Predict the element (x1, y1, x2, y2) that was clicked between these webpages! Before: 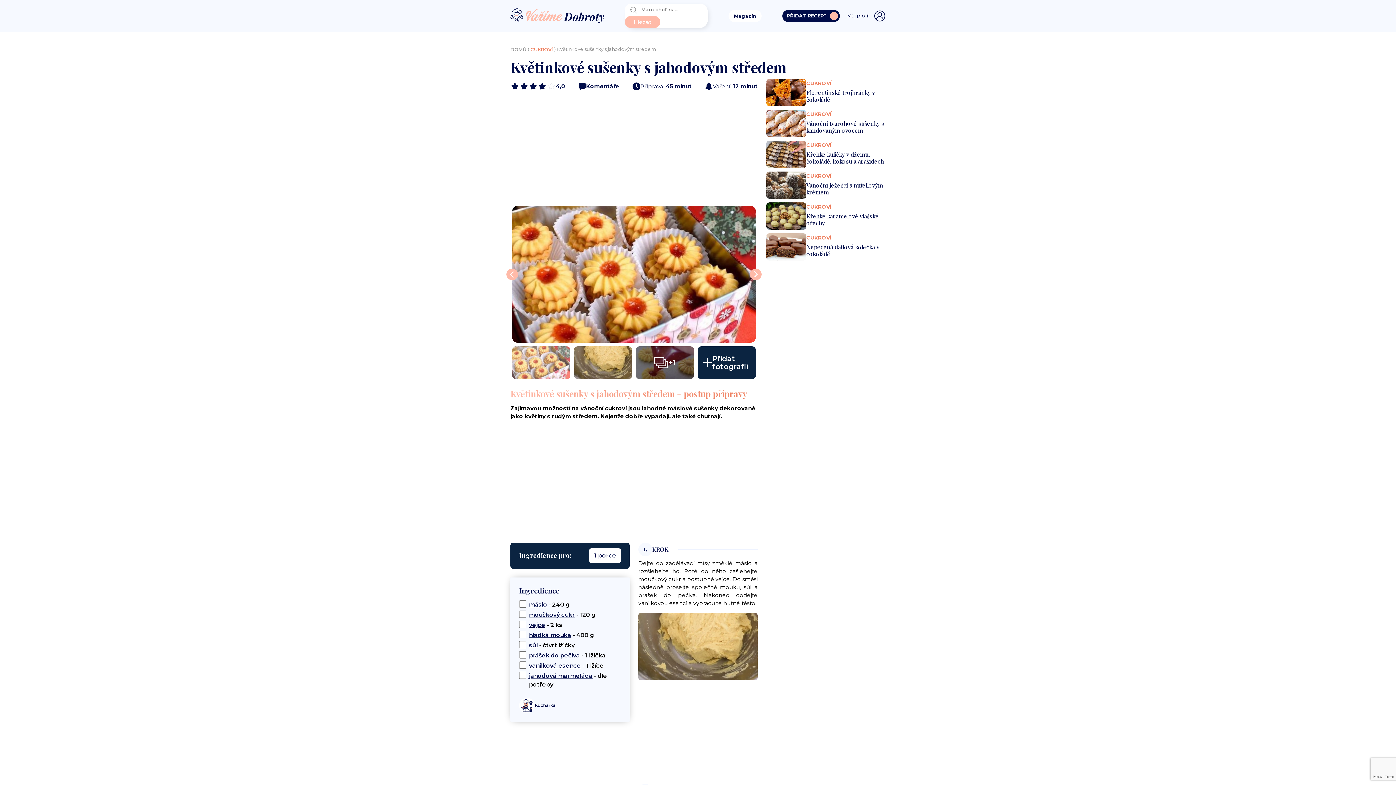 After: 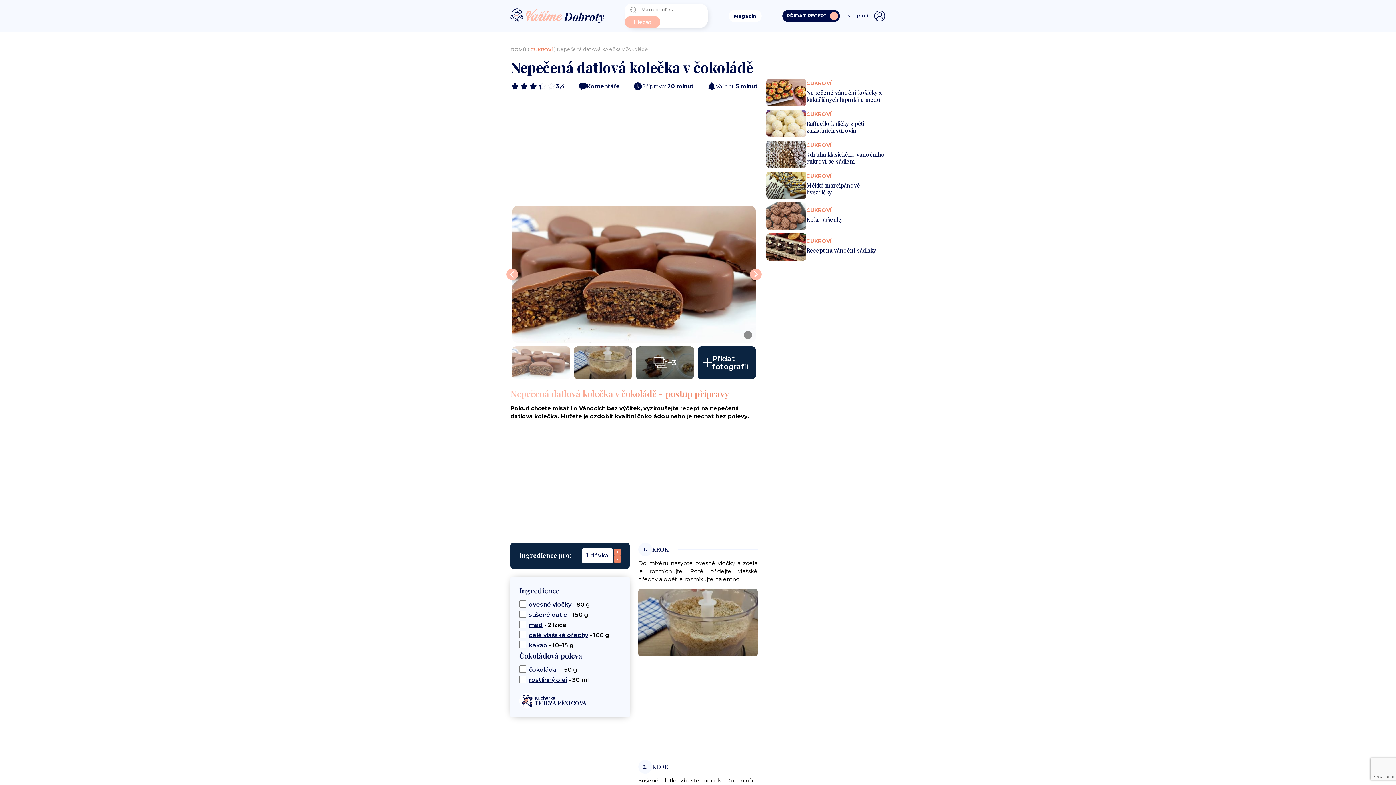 Action: bbox: (766, 233, 885, 260) label: CUKROVÍ
Nepečená datlová kolečka v čokoládě